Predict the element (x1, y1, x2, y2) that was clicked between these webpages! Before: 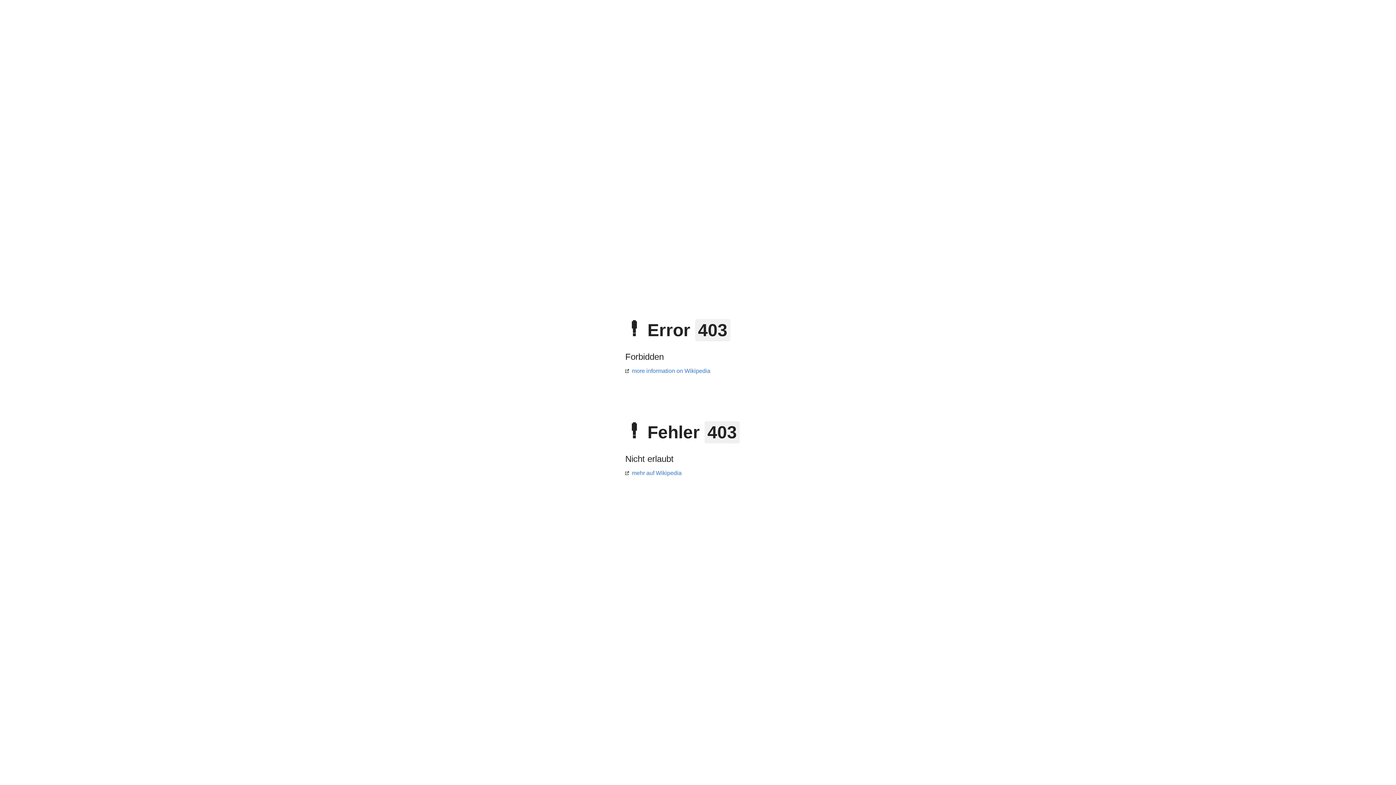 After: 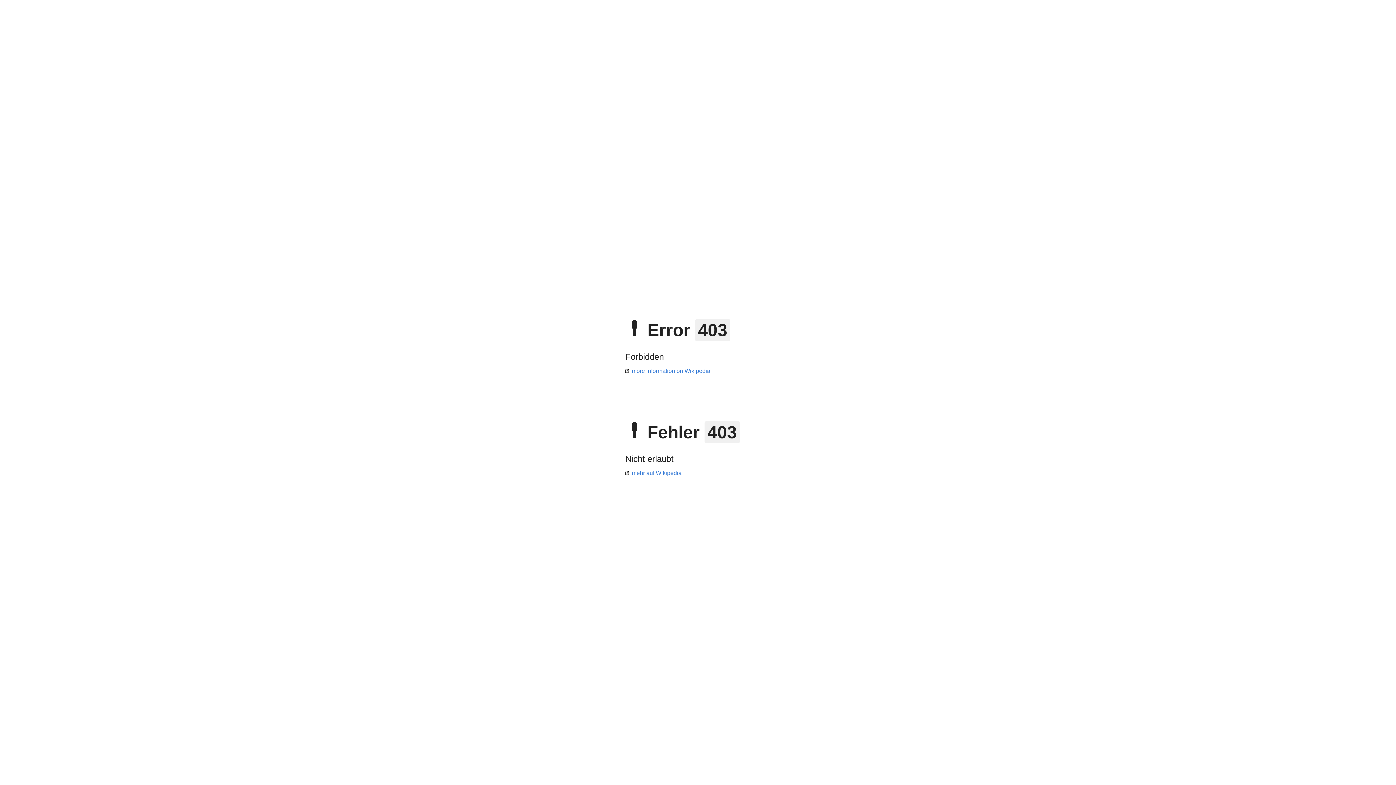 Action: bbox: (625, 368, 710, 374) label: more information on Wikipedia